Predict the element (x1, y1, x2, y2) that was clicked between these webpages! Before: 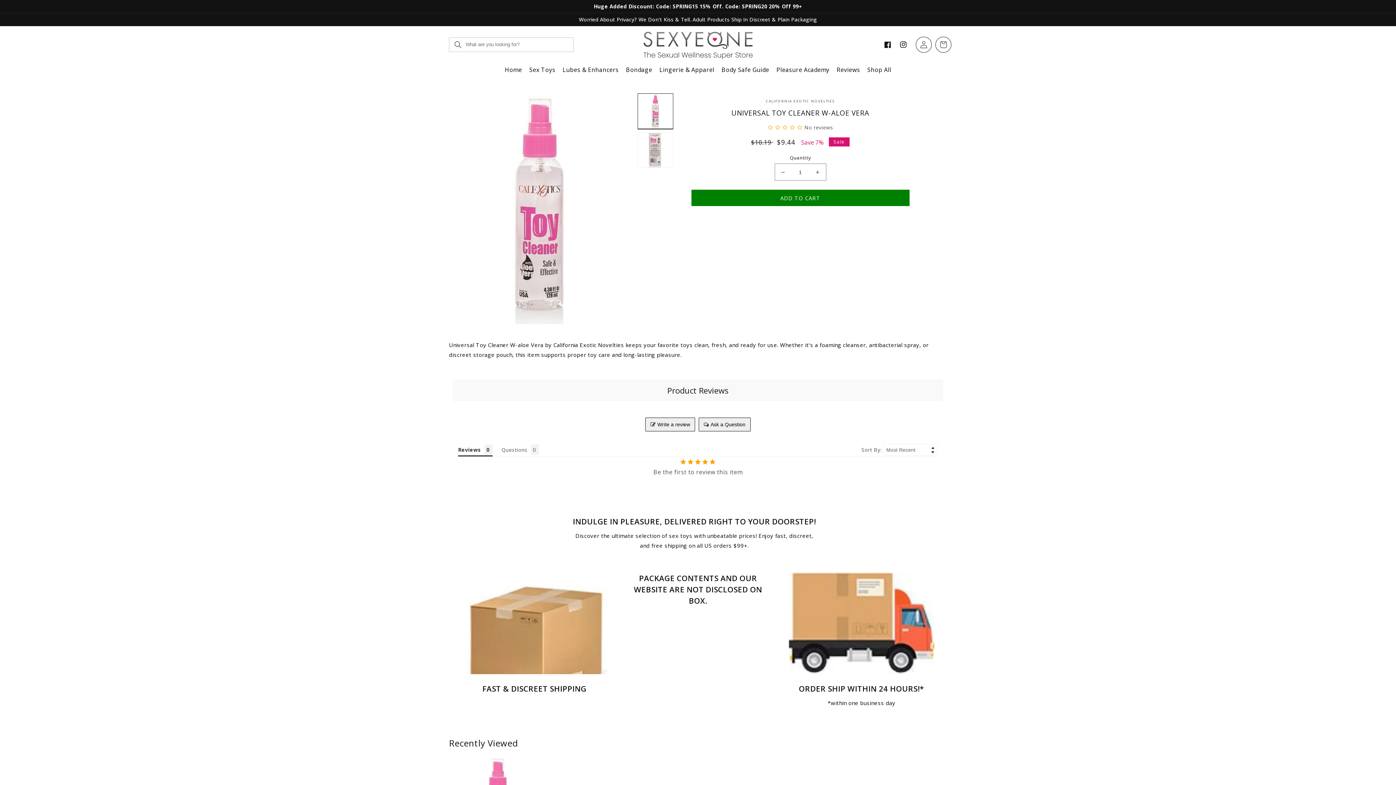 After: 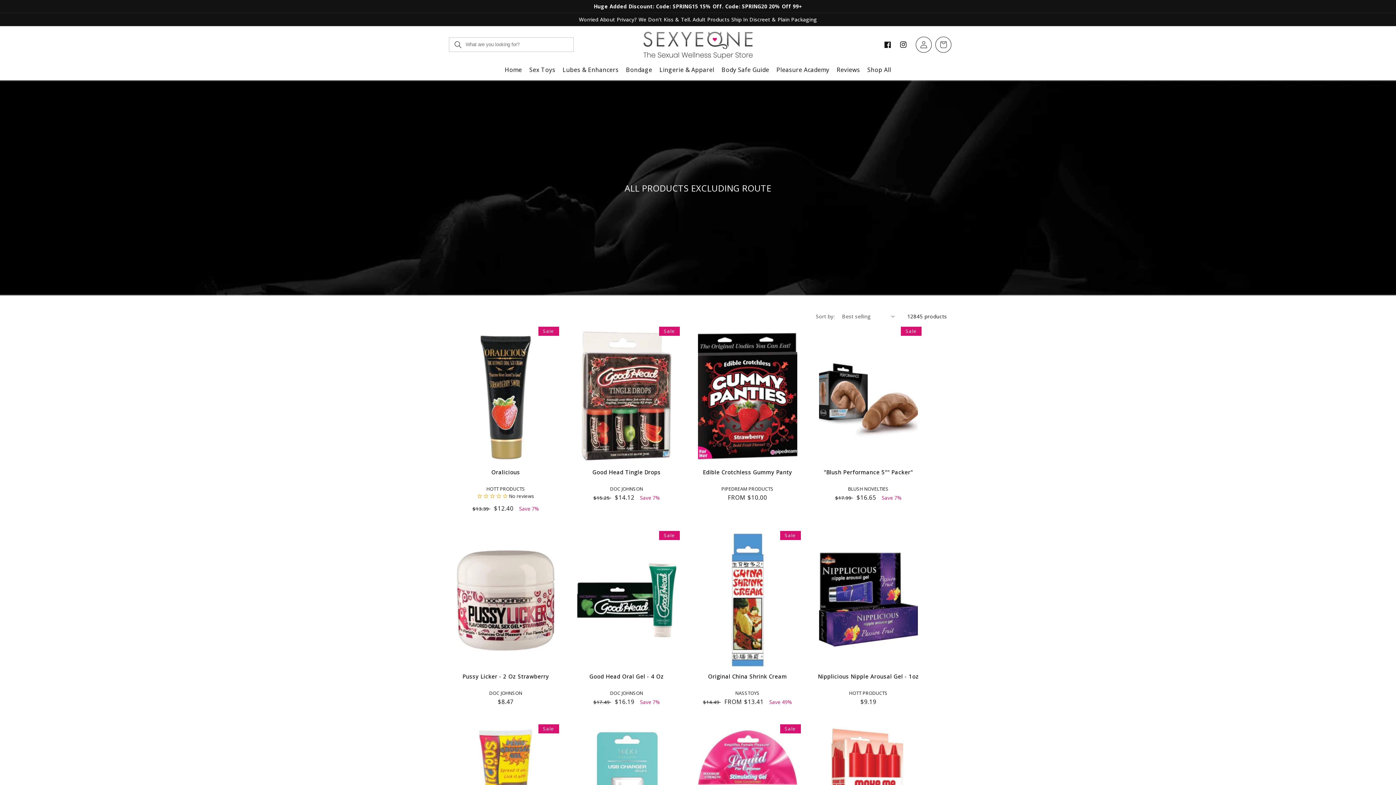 Action: bbox: (863, 59, 895, 80) label: Shop All